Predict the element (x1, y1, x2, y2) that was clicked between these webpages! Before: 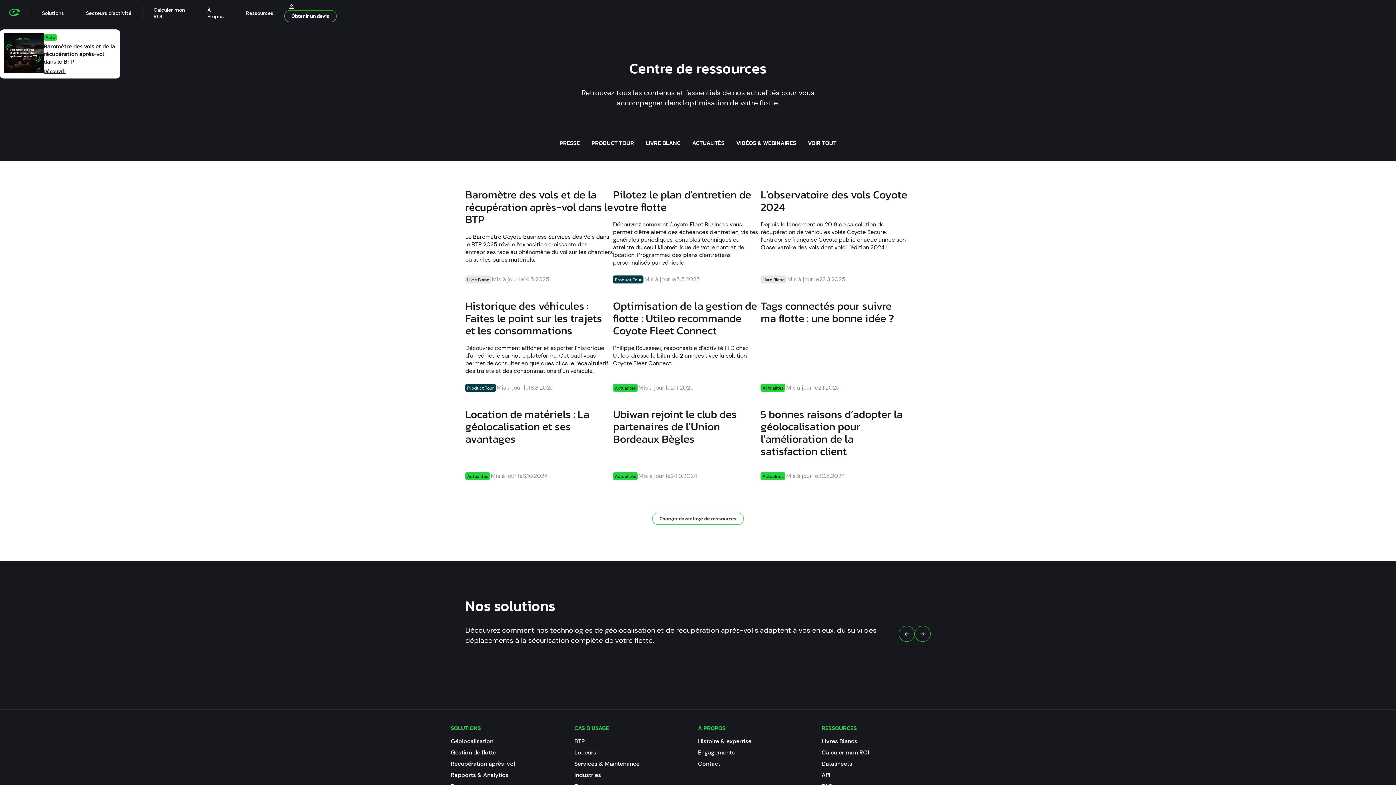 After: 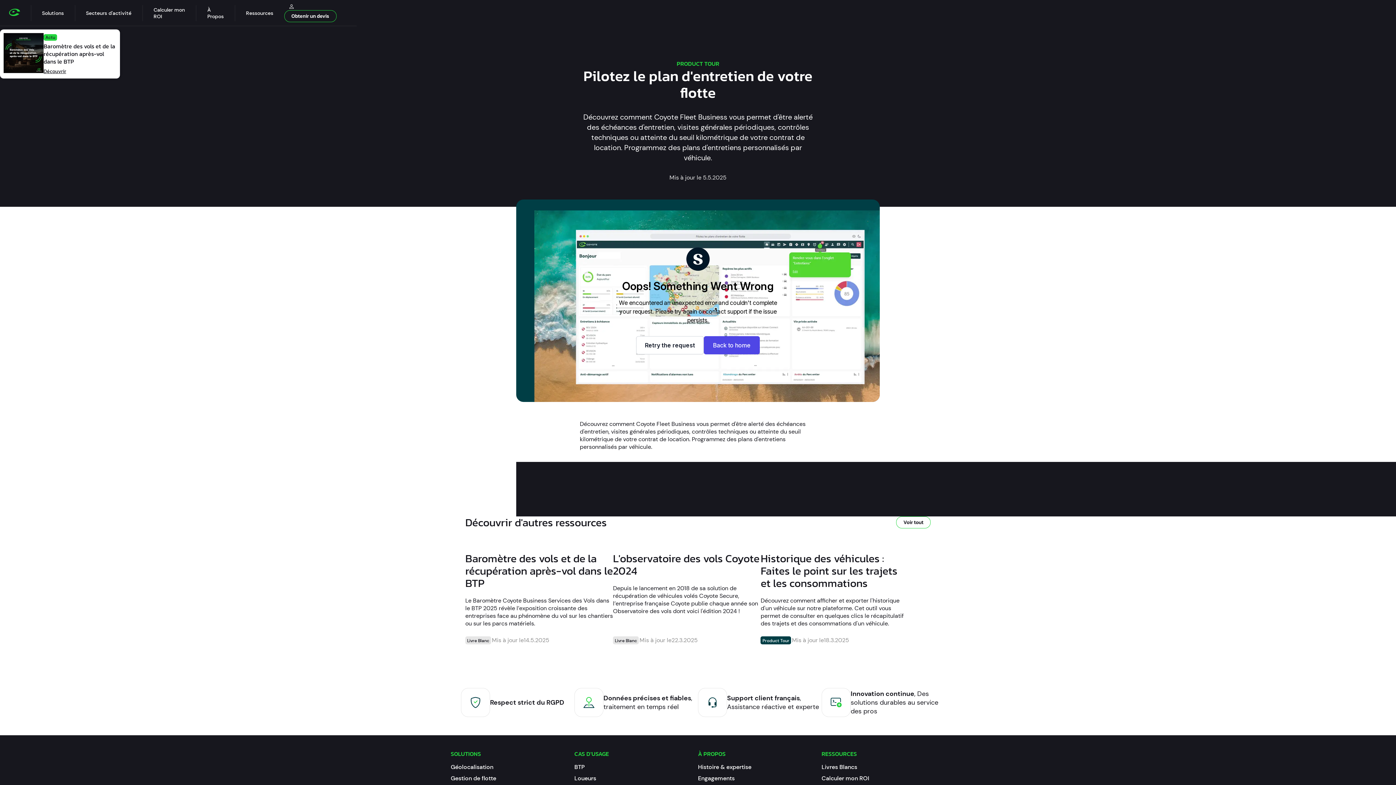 Action: label: Pilotez le plan d'entretien de votre flotte bbox: (613, 188, 760, 217)